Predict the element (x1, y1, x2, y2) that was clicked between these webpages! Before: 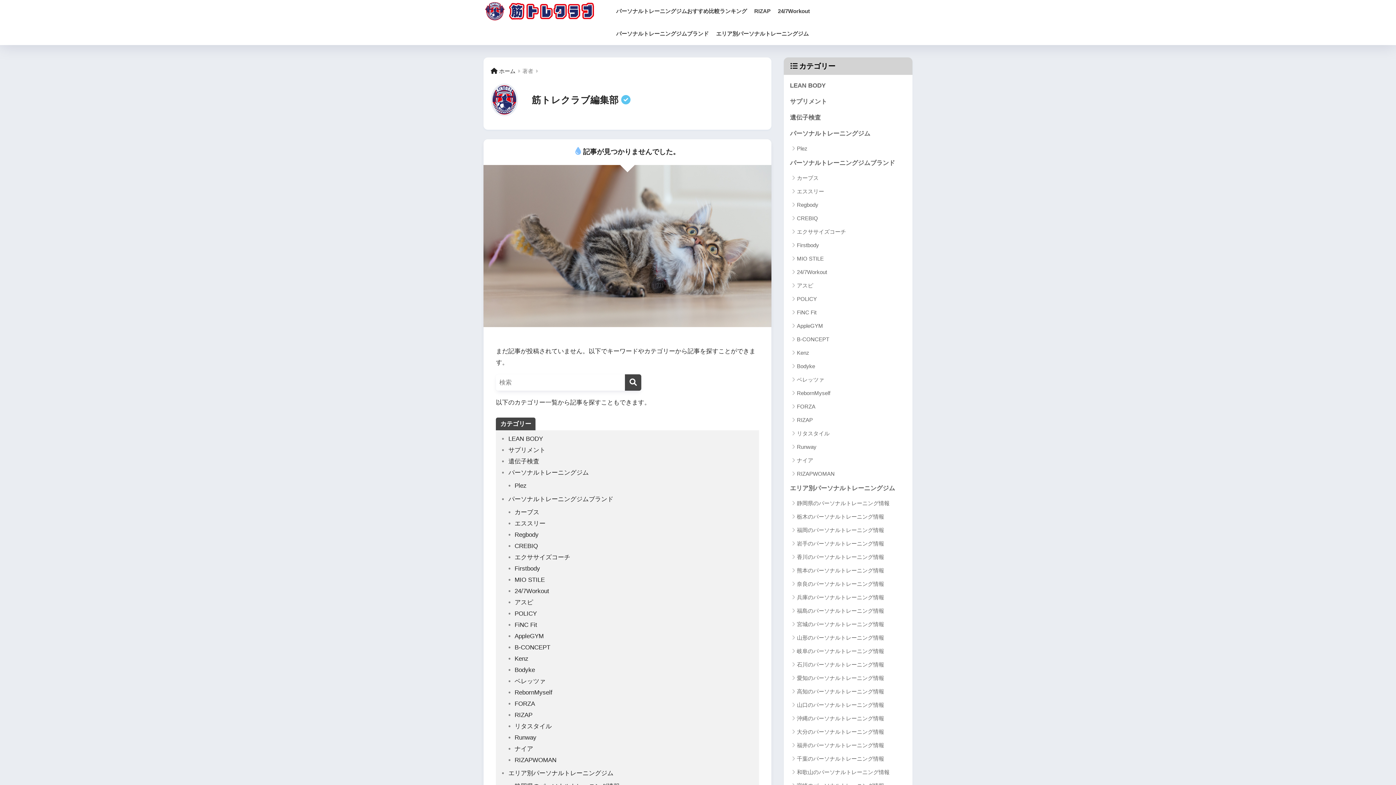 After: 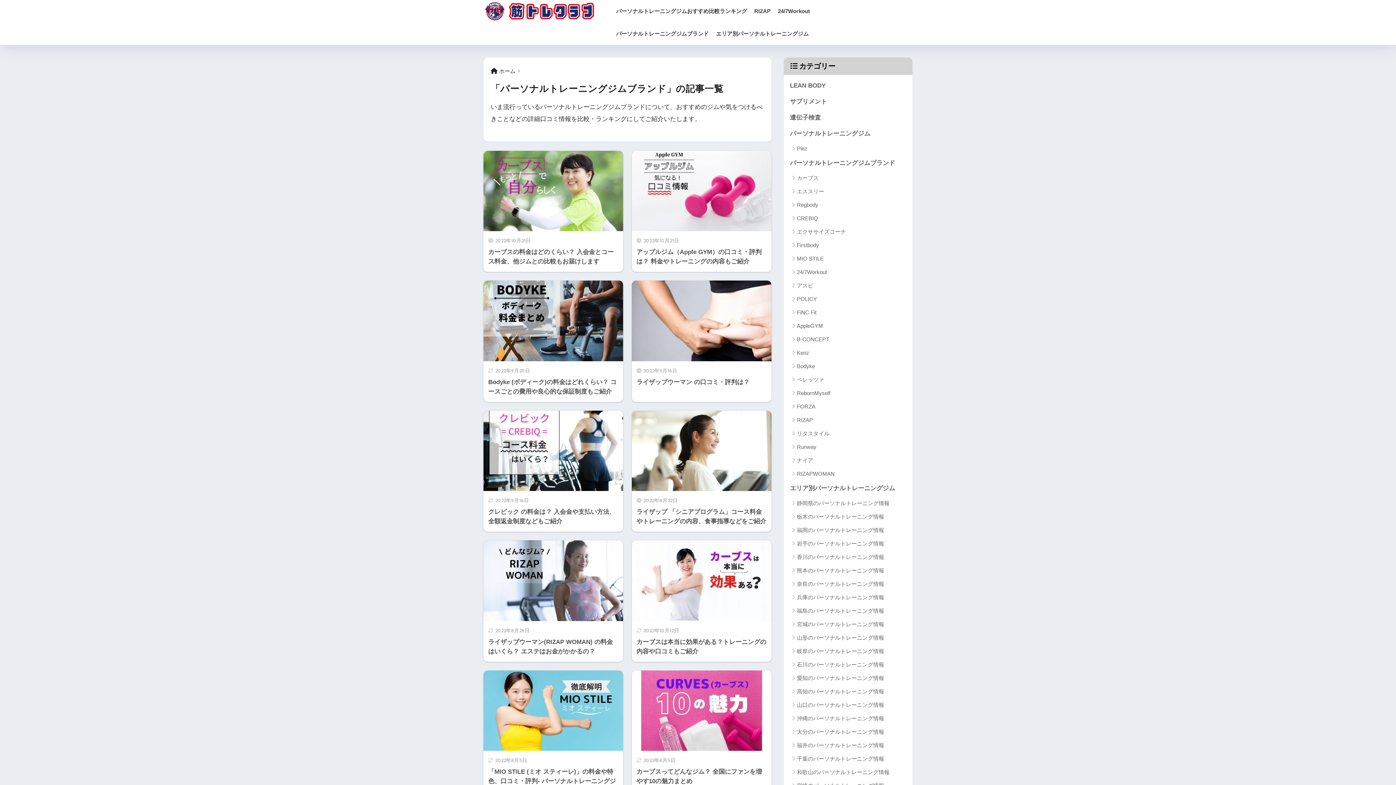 Action: label: パーソナルトレーニングジムブランド bbox: (612, 22, 712, 45)